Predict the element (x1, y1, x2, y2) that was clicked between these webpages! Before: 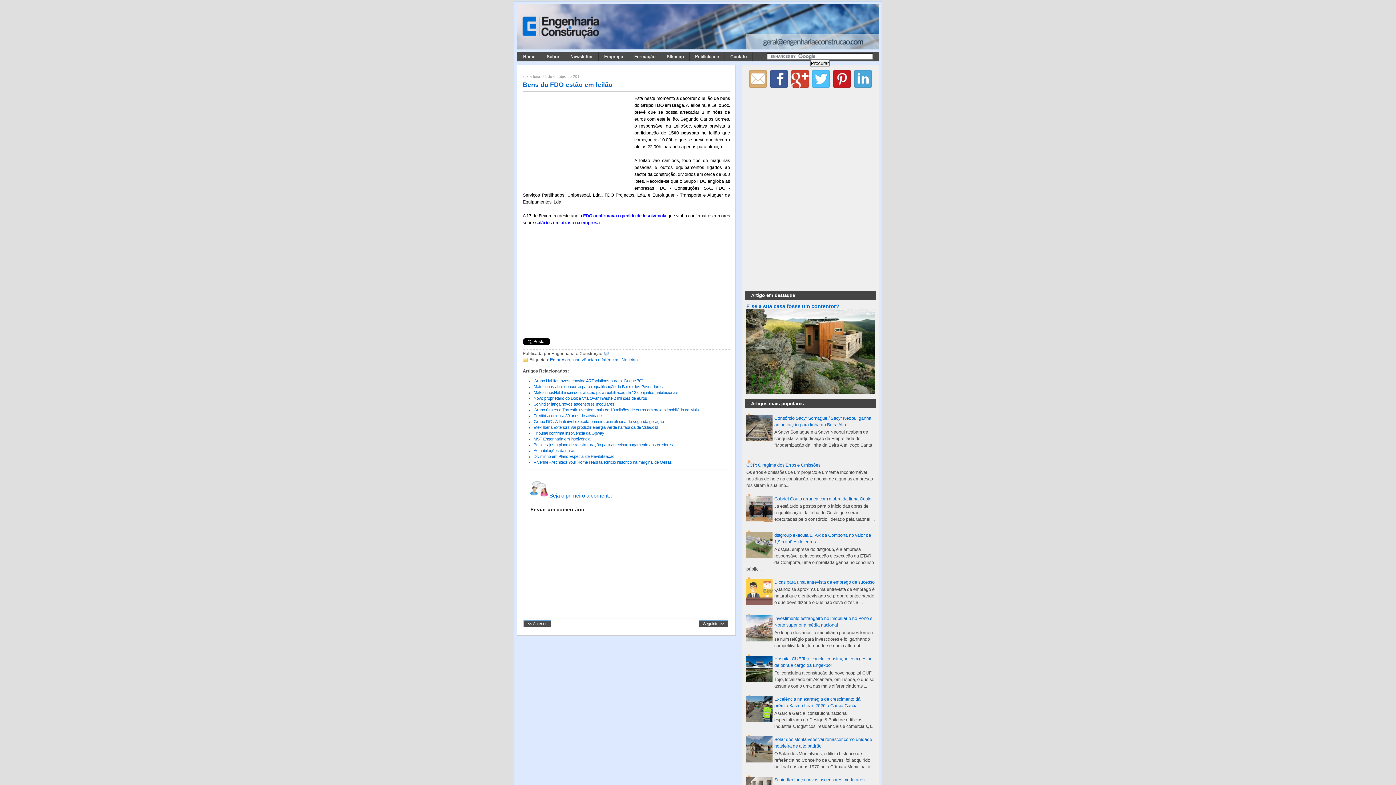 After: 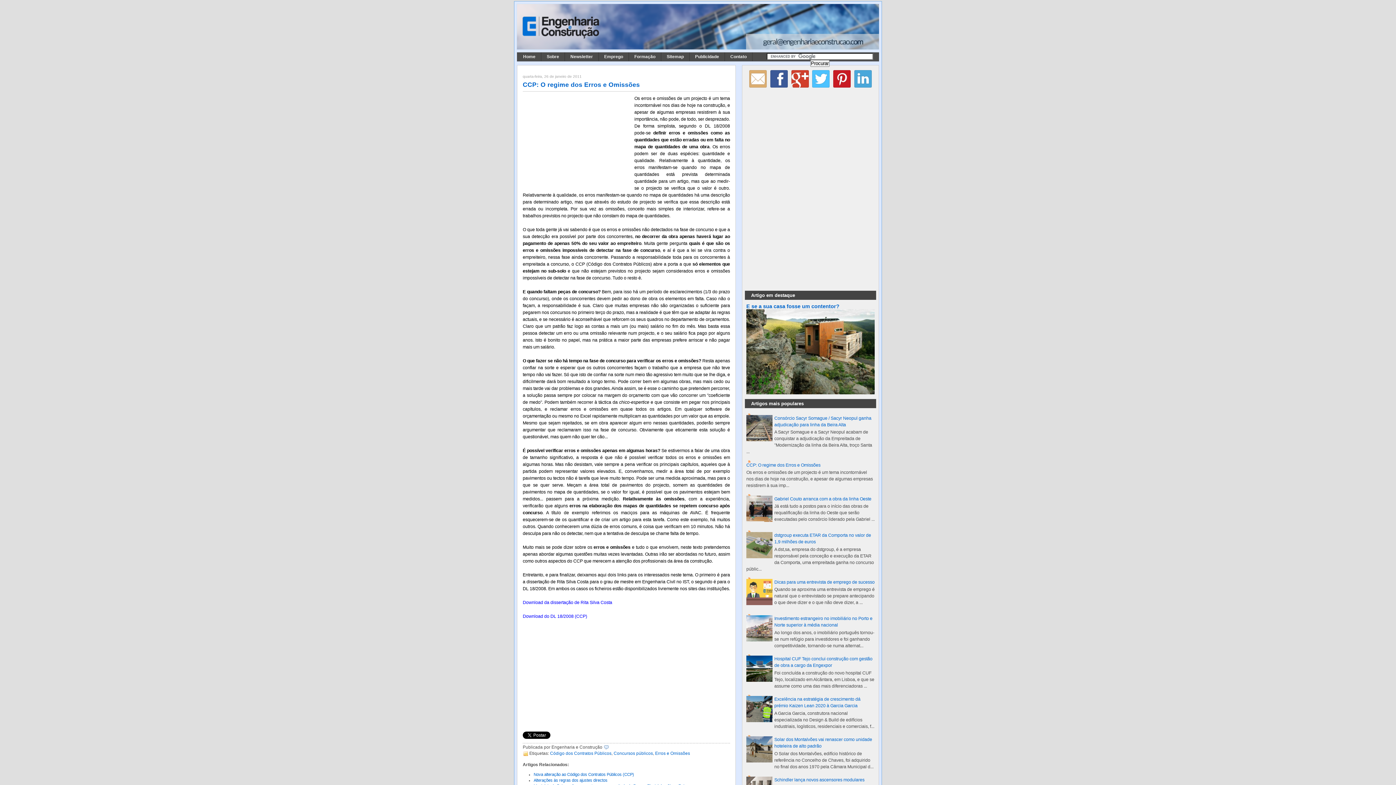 Action: label: CCP: O regime dos Erros e Omissões bbox: (746, 462, 820, 467)